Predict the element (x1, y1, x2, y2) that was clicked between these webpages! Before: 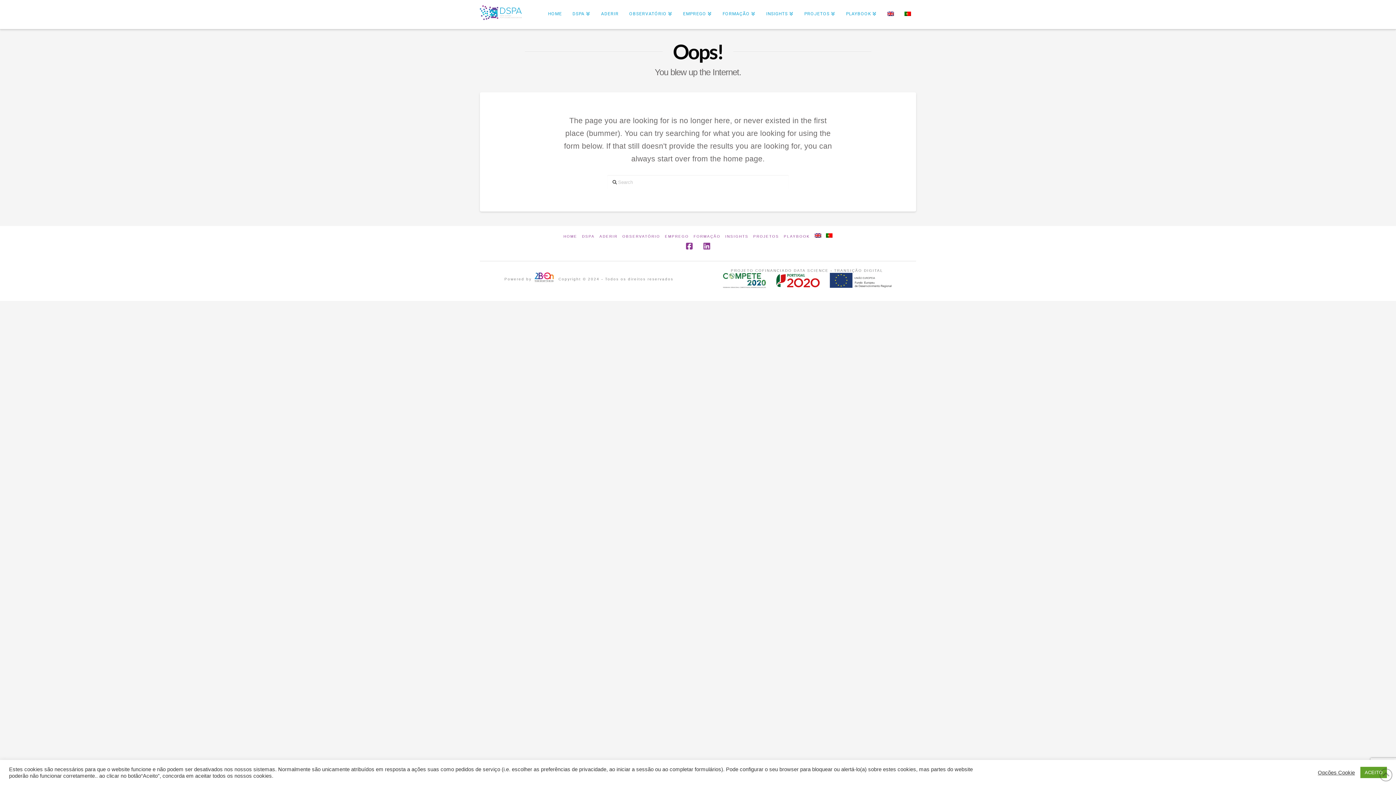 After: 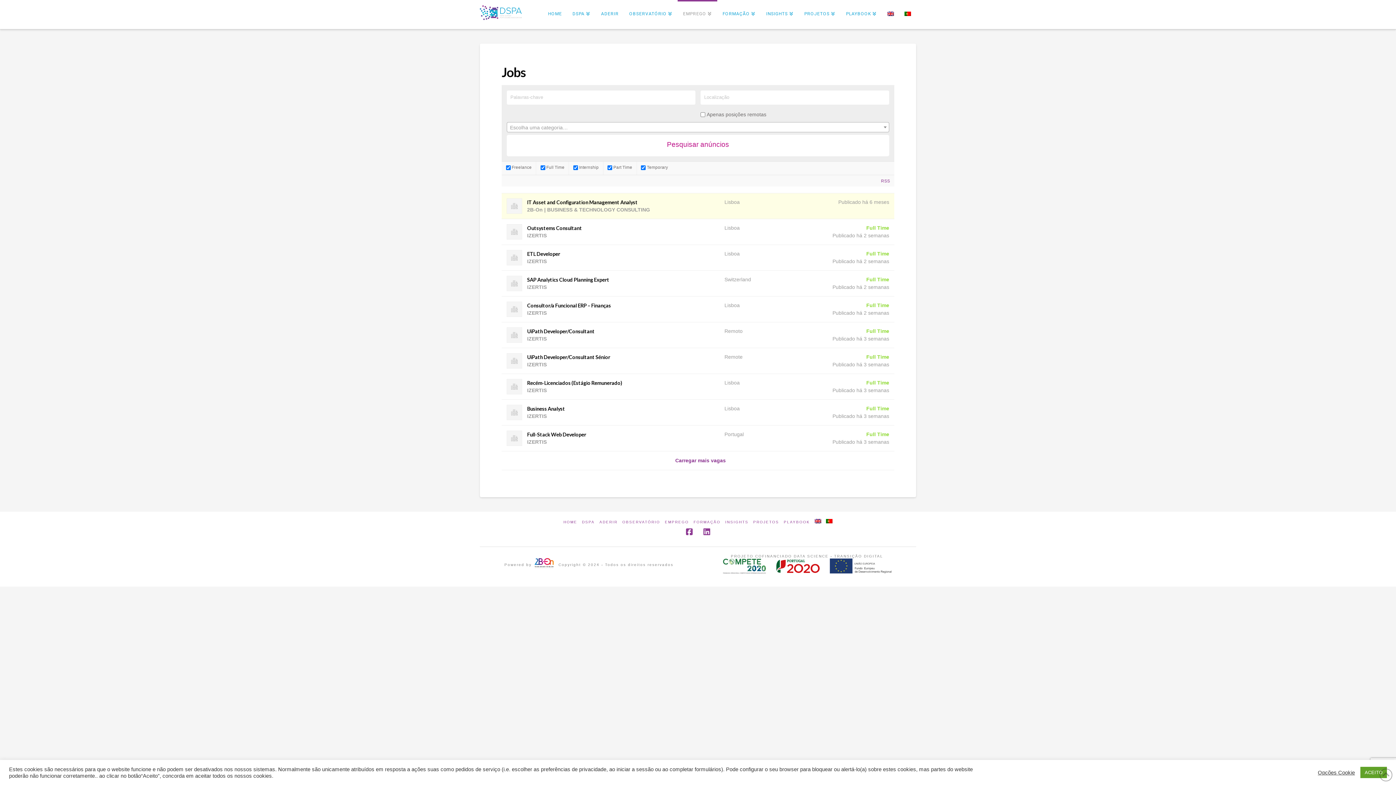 Action: label: EMPREGO bbox: (665, 234, 689, 238)